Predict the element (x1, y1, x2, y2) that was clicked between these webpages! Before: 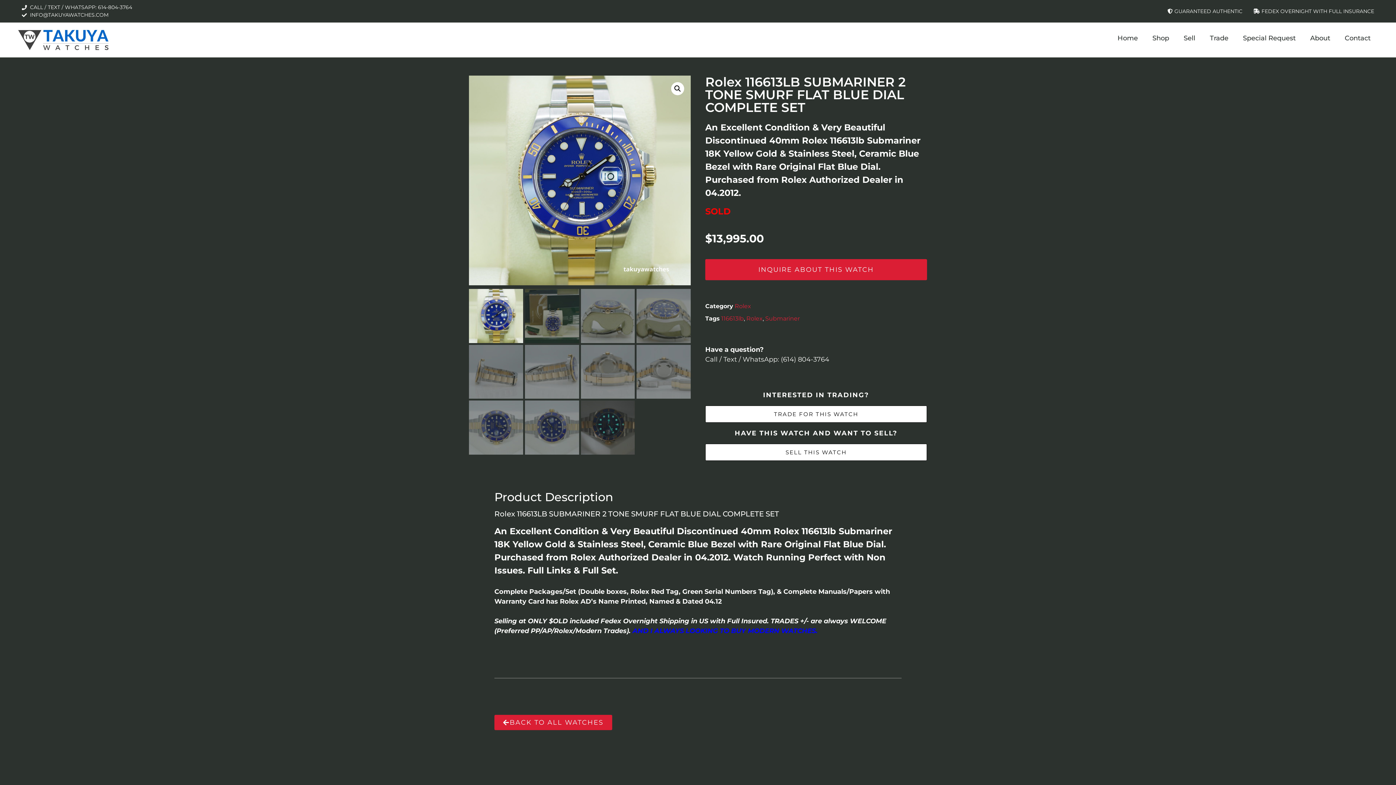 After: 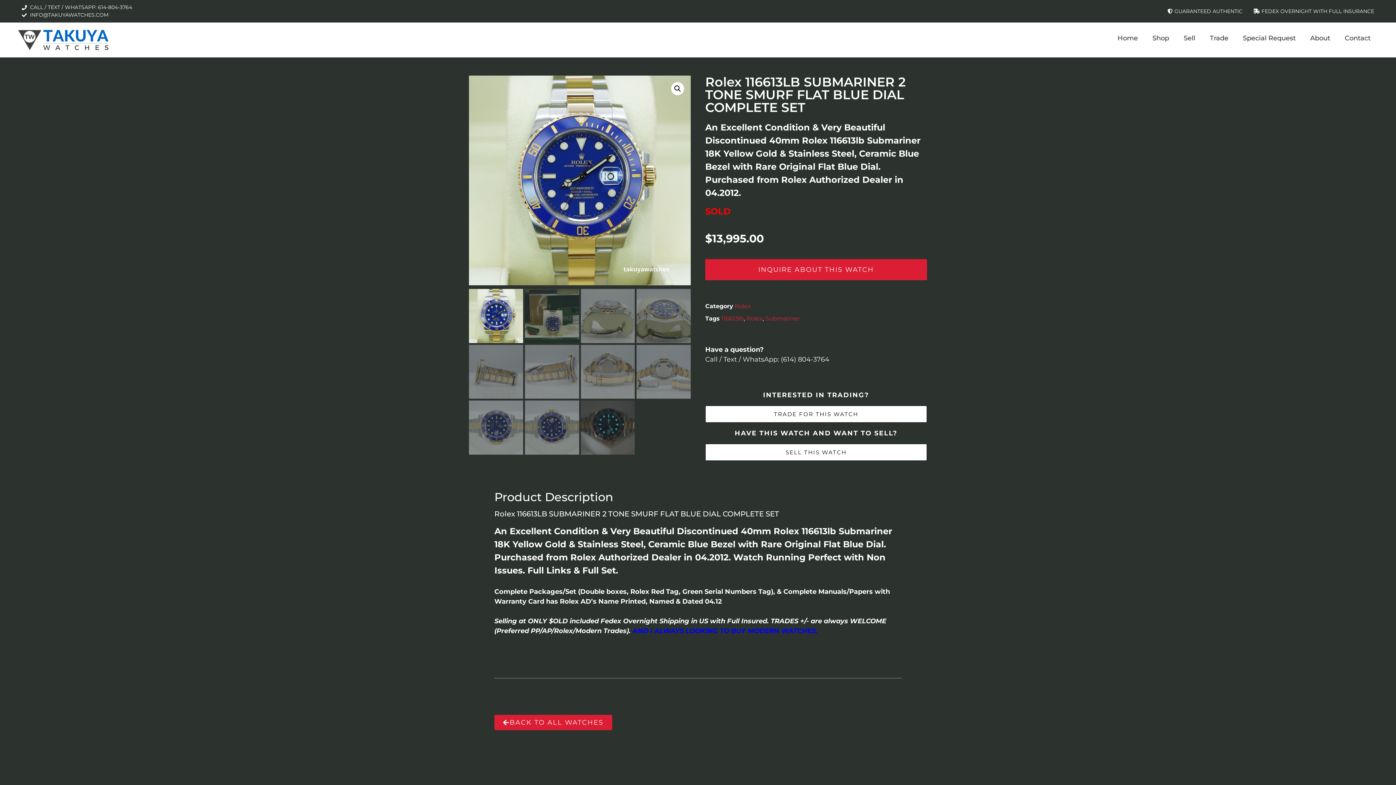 Action: label: CALL / TEXT / WHATSAPP: 614-804-3764 bbox: (21, 3, 640, 11)